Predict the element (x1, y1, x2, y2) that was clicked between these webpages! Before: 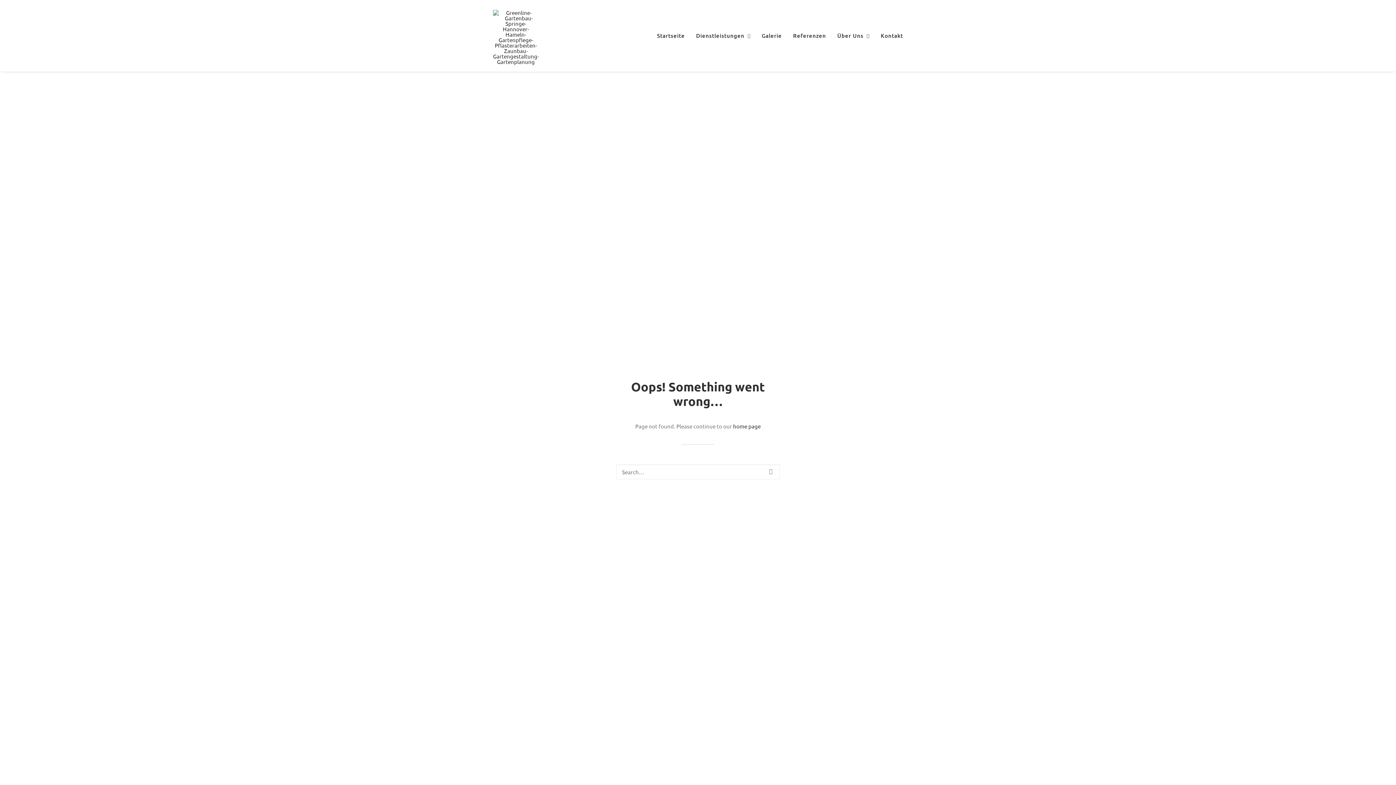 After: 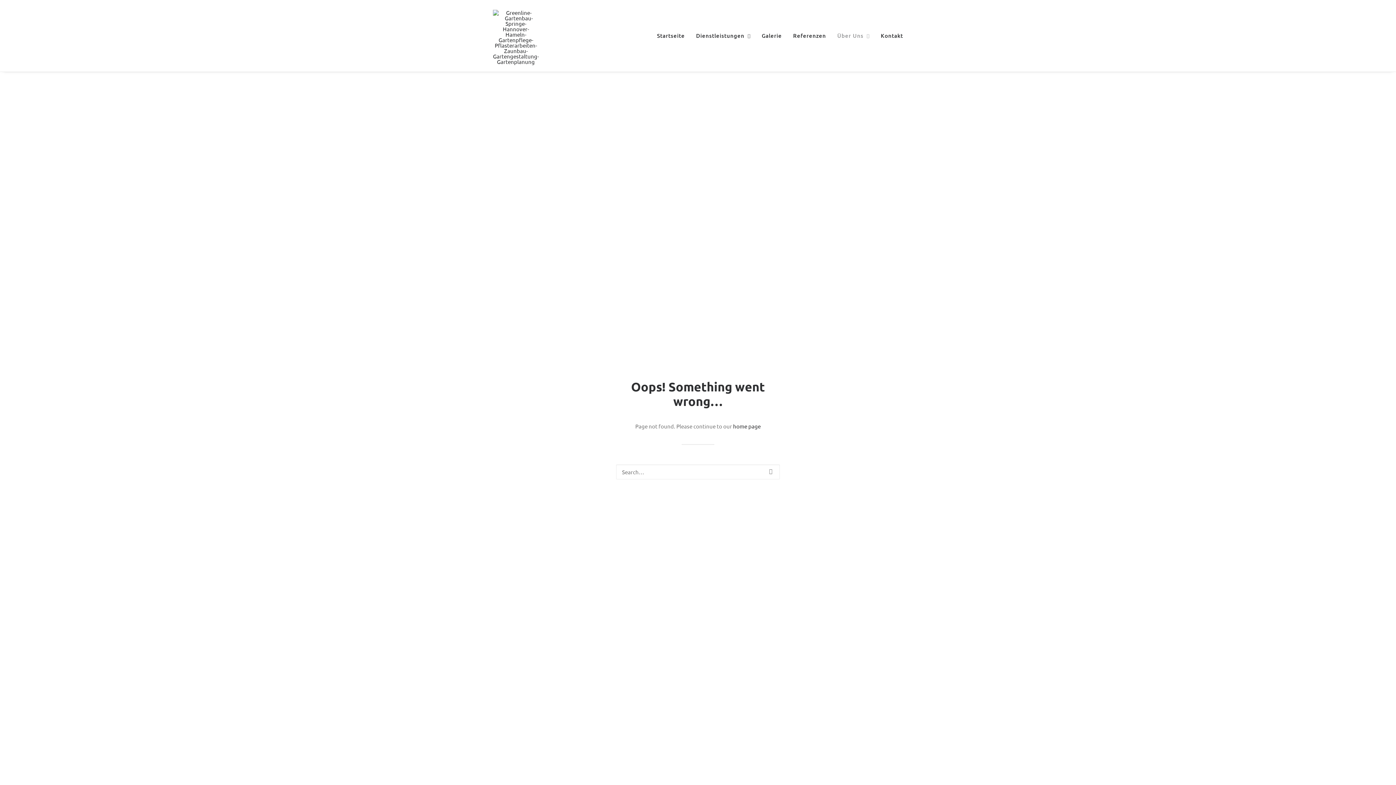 Action: bbox: (832, 0, 874, 71) label: Über Uns